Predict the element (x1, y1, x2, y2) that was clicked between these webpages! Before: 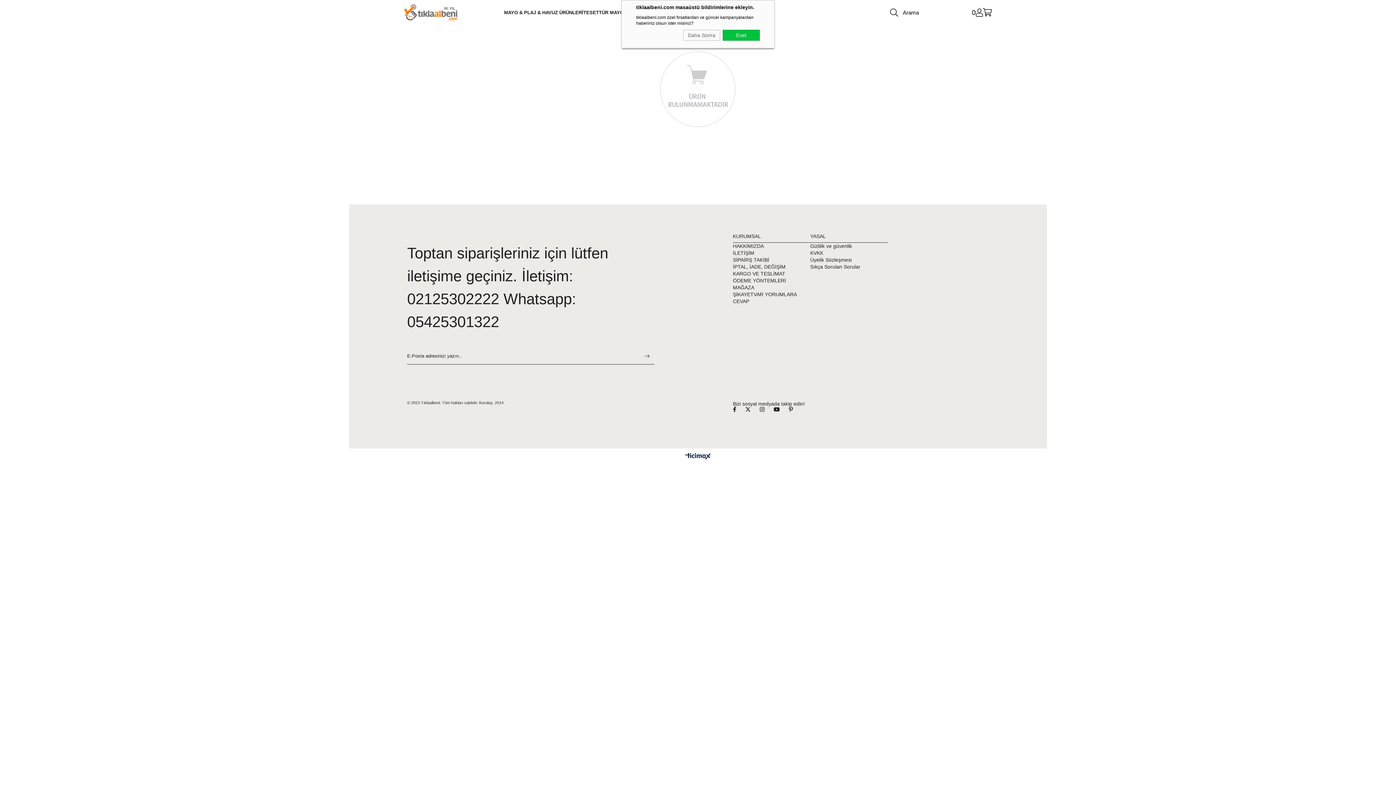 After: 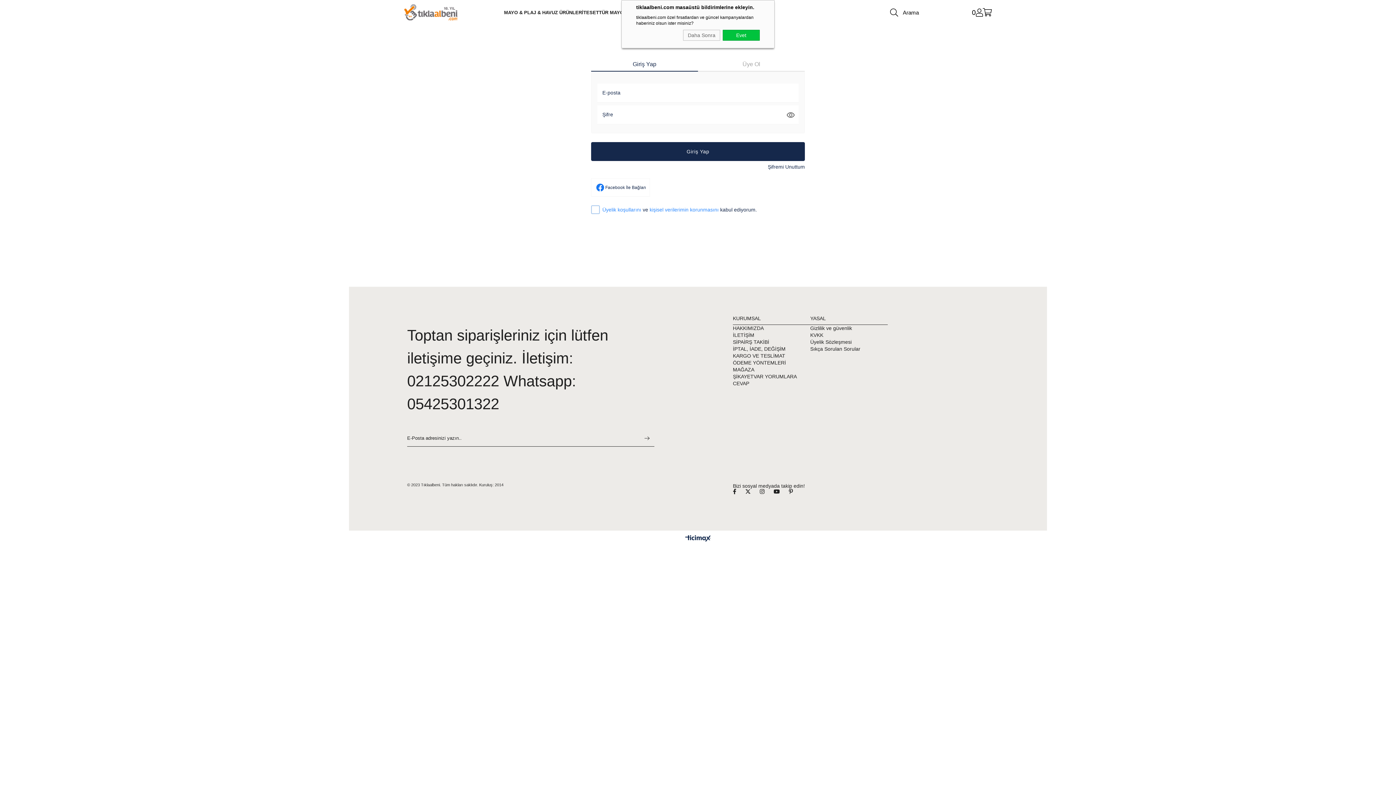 Action: bbox: (972, 8, 976, 16) label: 0